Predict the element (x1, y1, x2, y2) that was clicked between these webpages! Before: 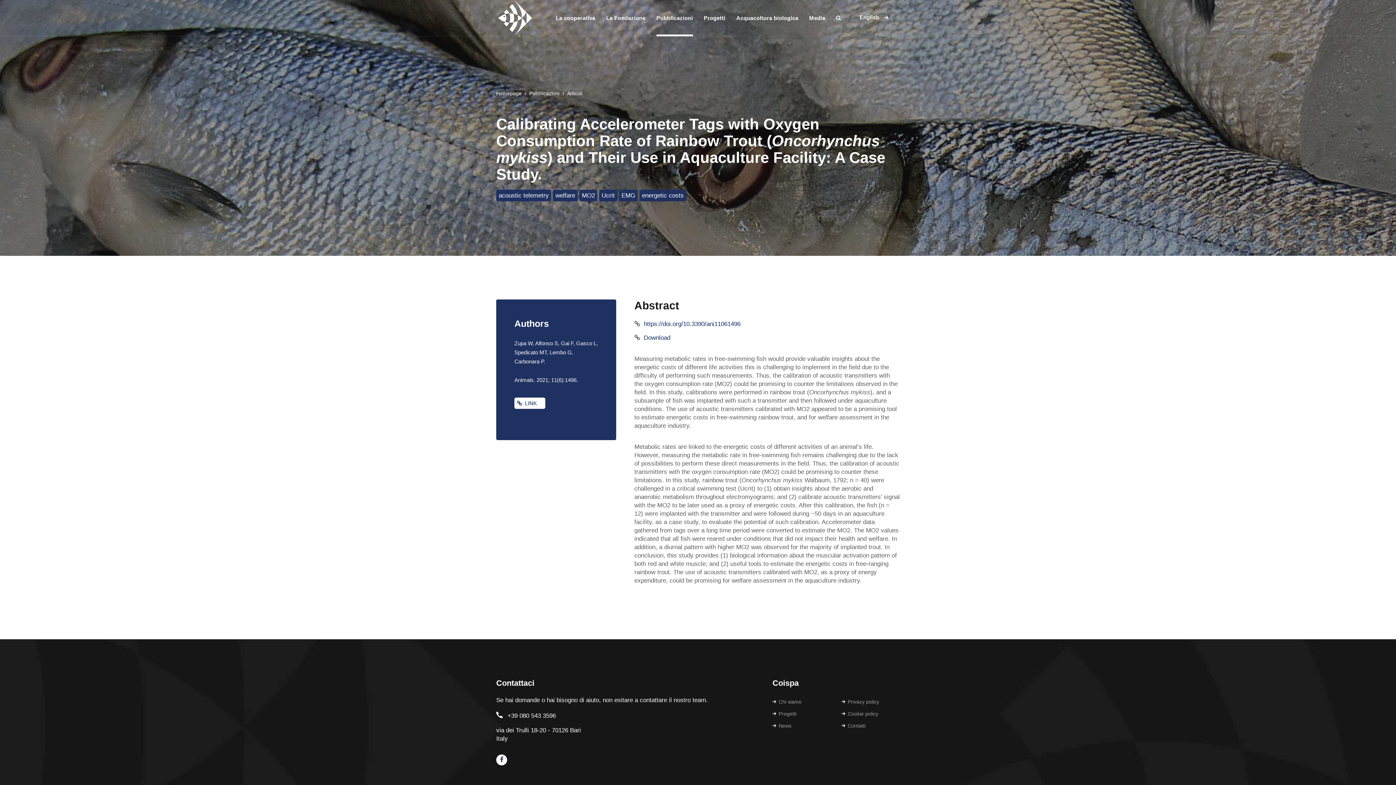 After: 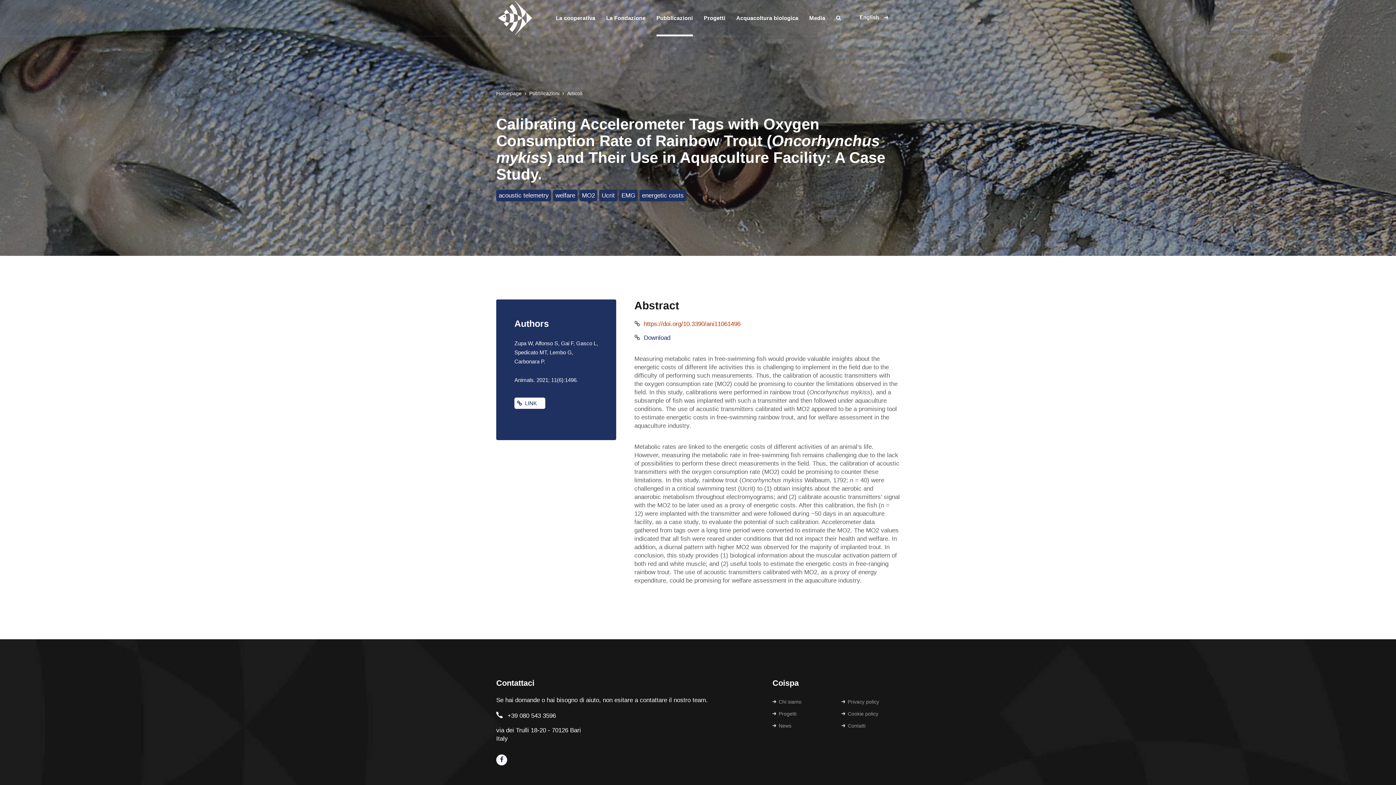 Action: bbox: (644, 320, 740, 327) label: https://doi.org/10.3390/ani11061496